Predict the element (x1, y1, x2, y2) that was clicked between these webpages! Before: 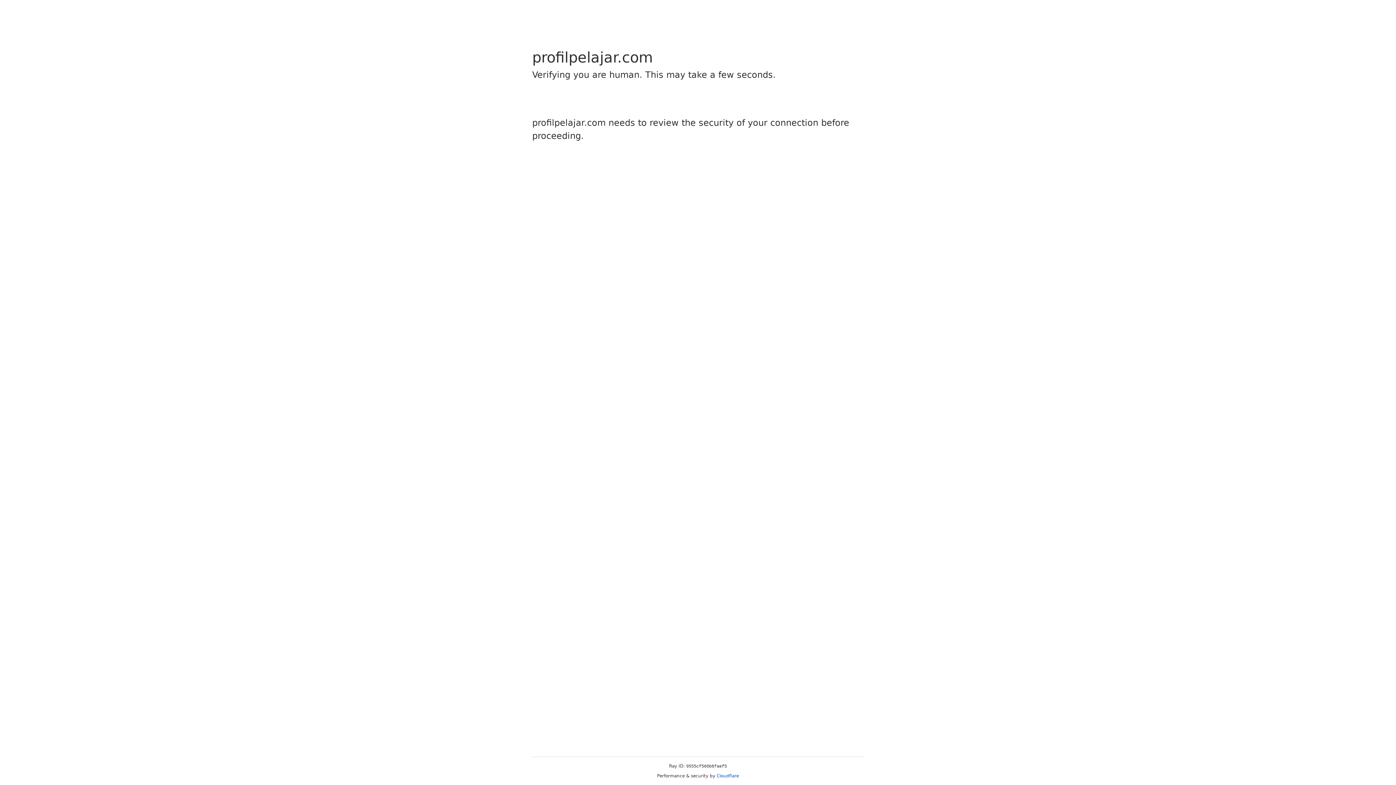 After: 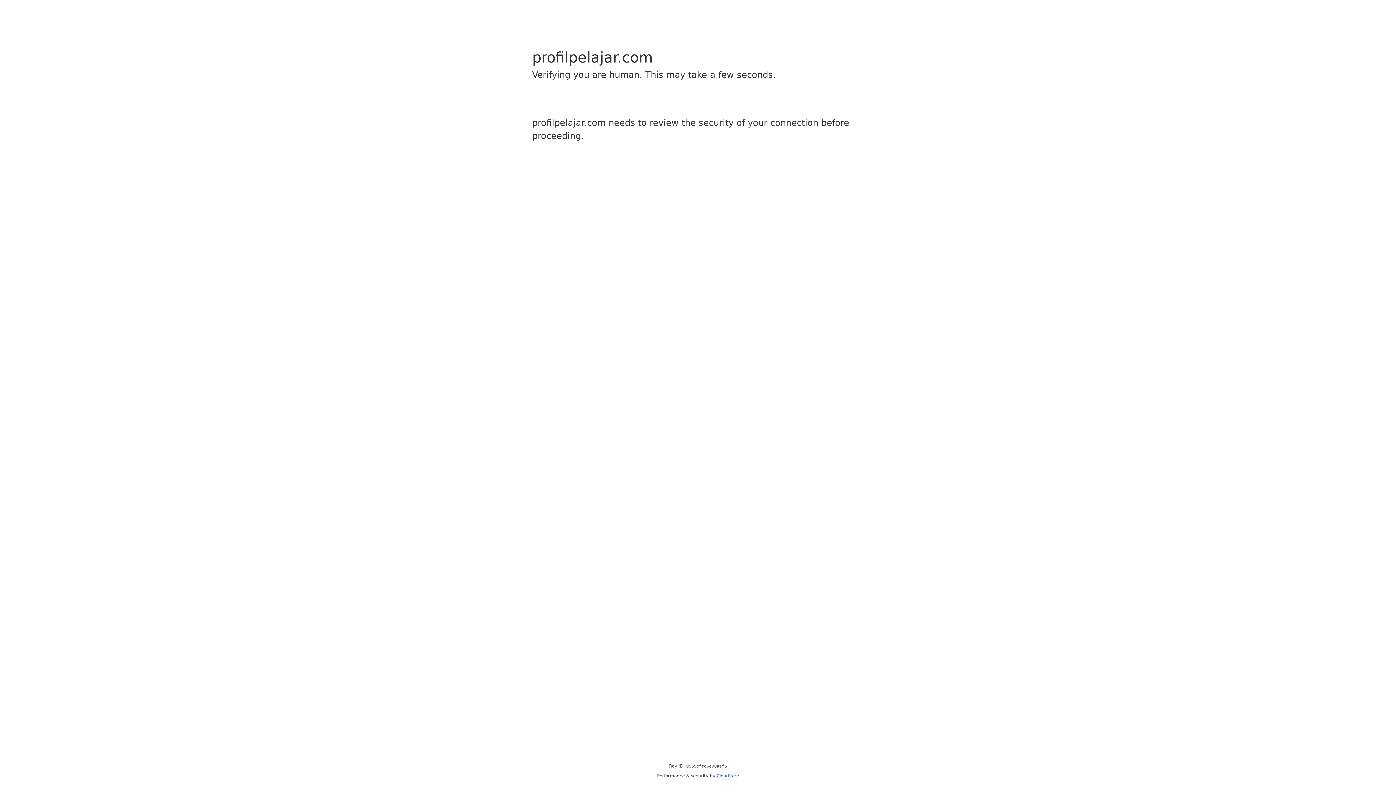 Action: label: Cloudflare bbox: (716, 773, 739, 778)